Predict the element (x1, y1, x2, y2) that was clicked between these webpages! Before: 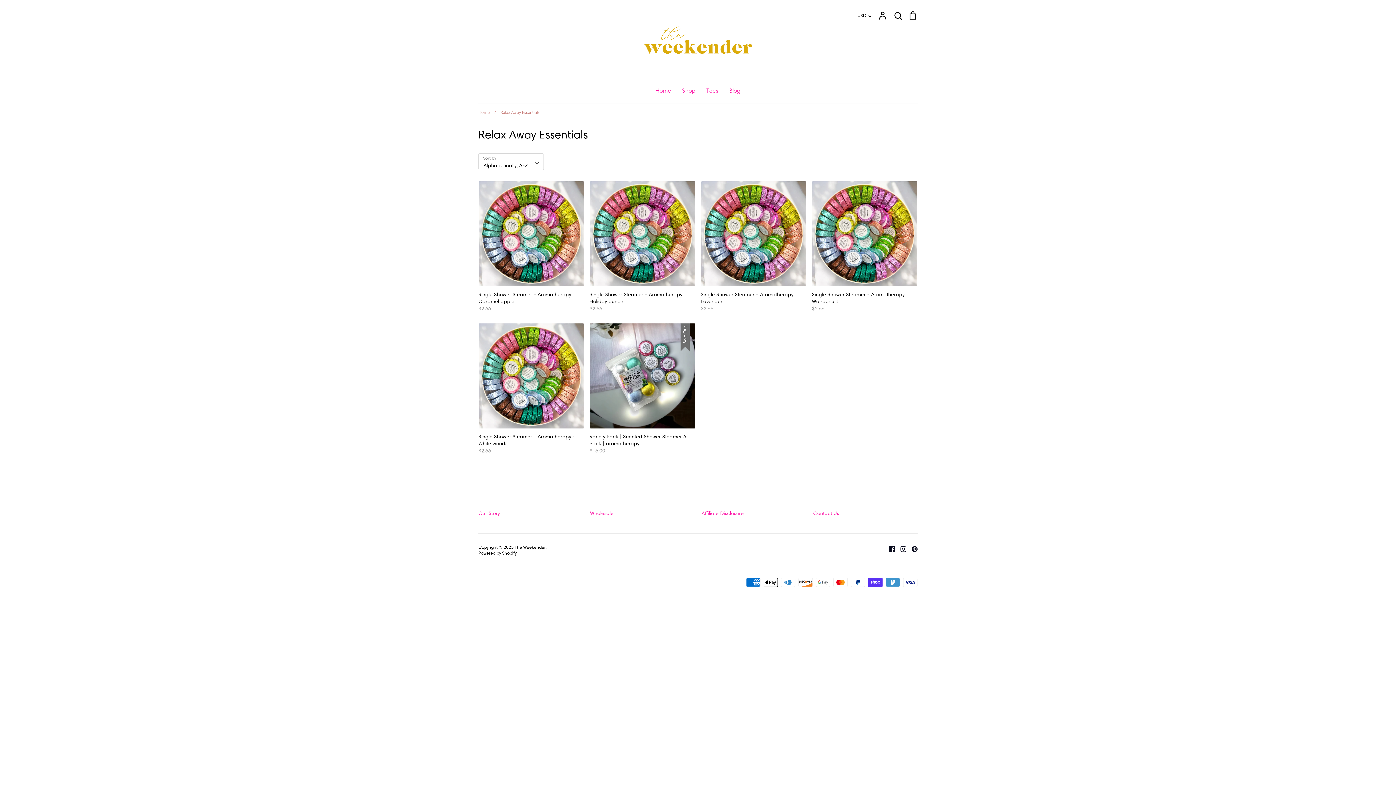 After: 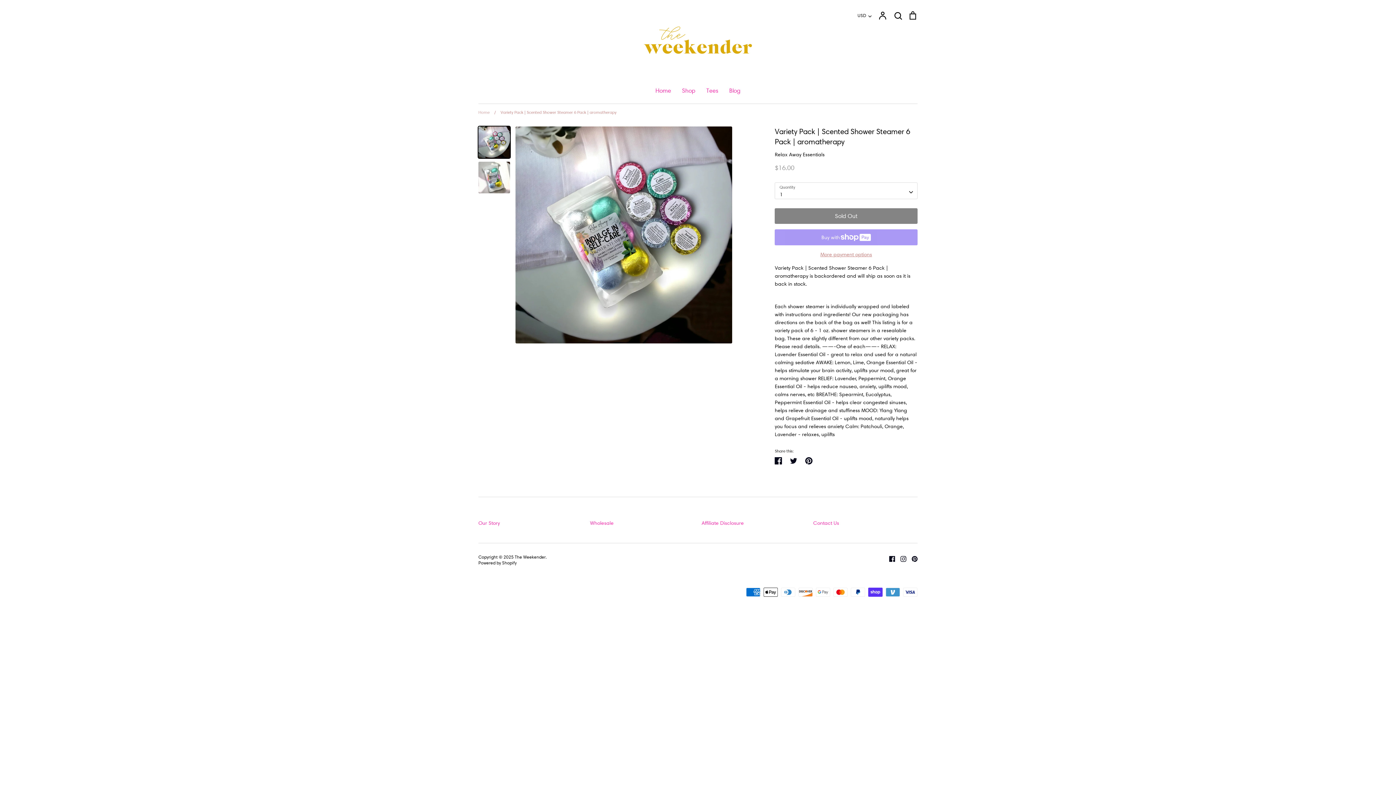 Action: bbox: (589, 323, 695, 454) label: Sold Out
Variety Pack | Scented Shower Steamer 6 Pack | aromatherapy
$16.00